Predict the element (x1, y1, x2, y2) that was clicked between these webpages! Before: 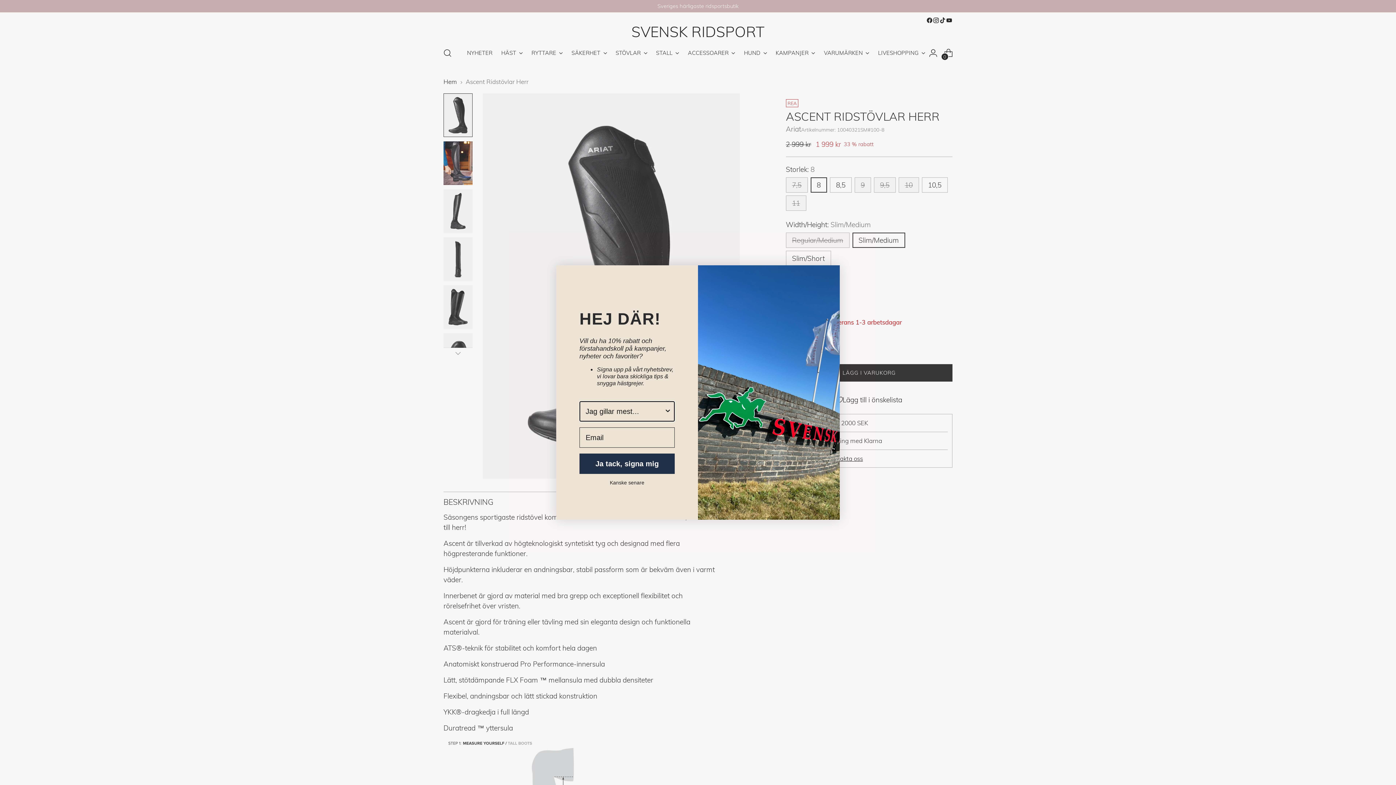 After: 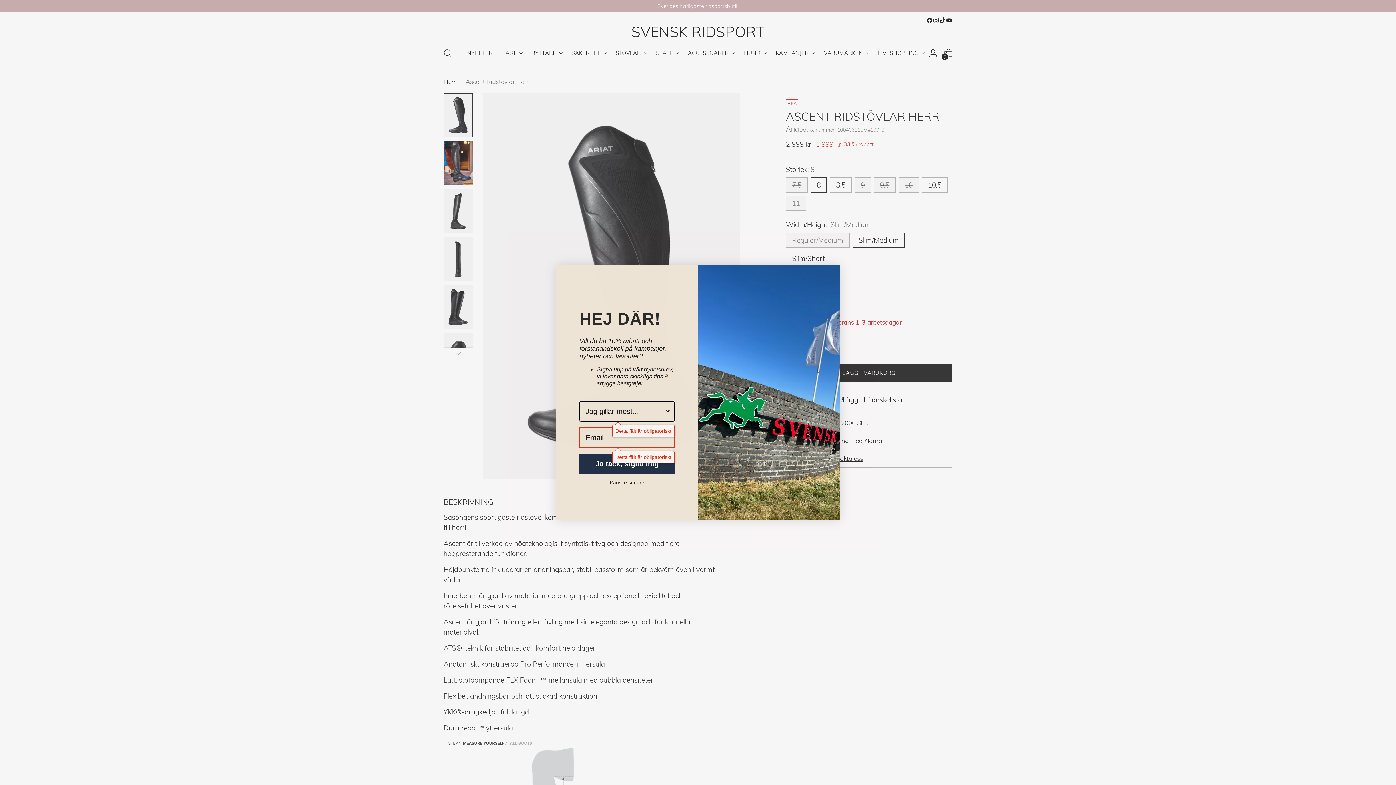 Action: label: Ja tack, signa mig bbox: (579, 468, 674, 488)